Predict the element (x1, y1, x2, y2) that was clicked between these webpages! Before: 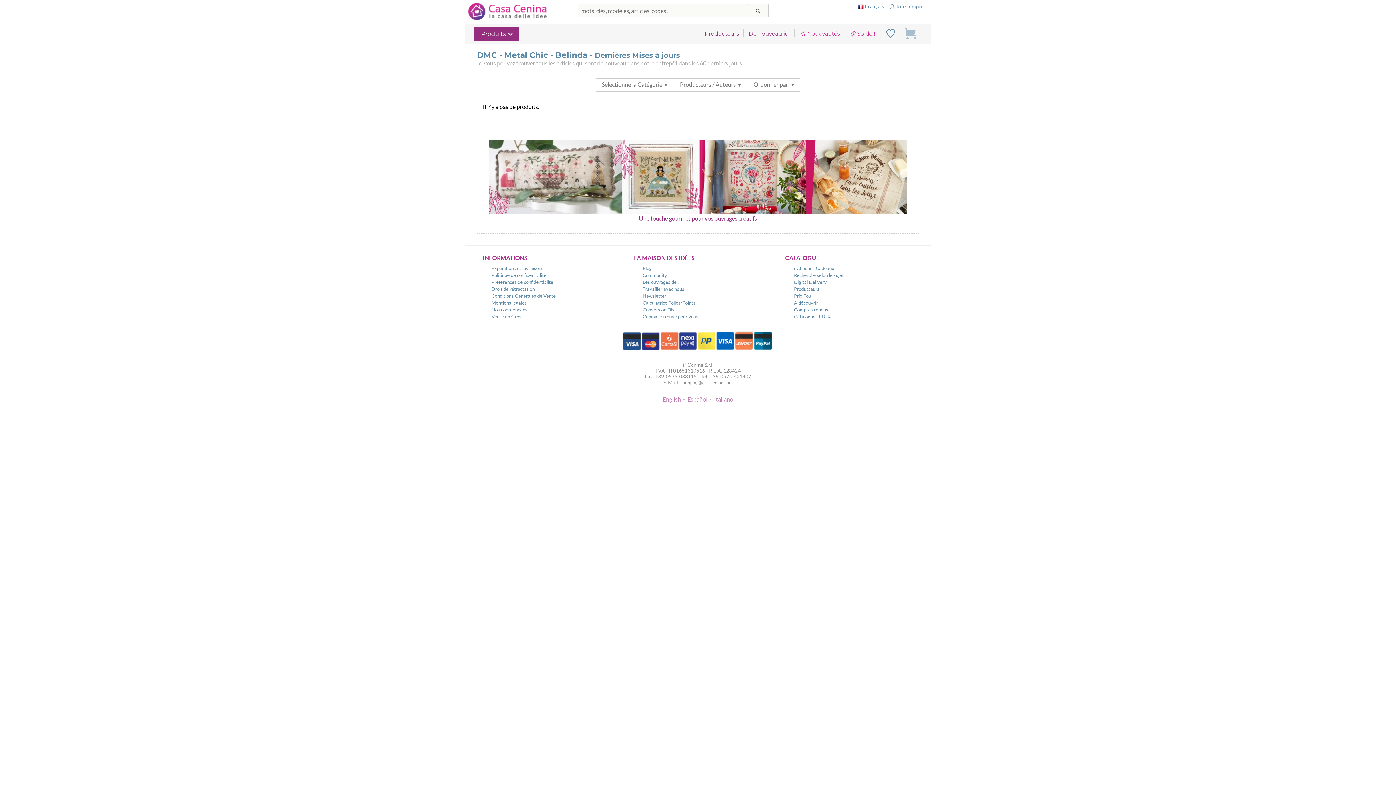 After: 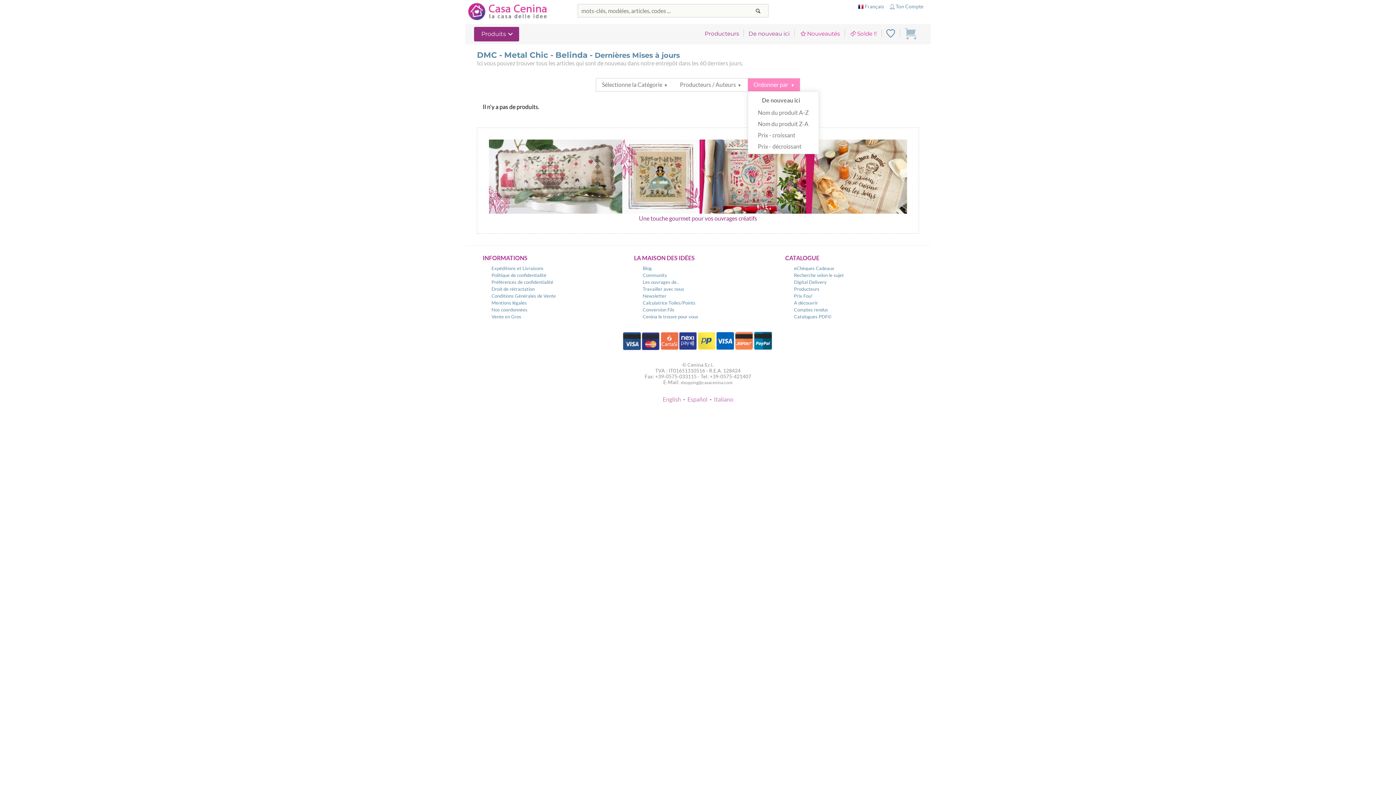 Action: bbox: (747, 78, 800, 91) label: Ordonner par 